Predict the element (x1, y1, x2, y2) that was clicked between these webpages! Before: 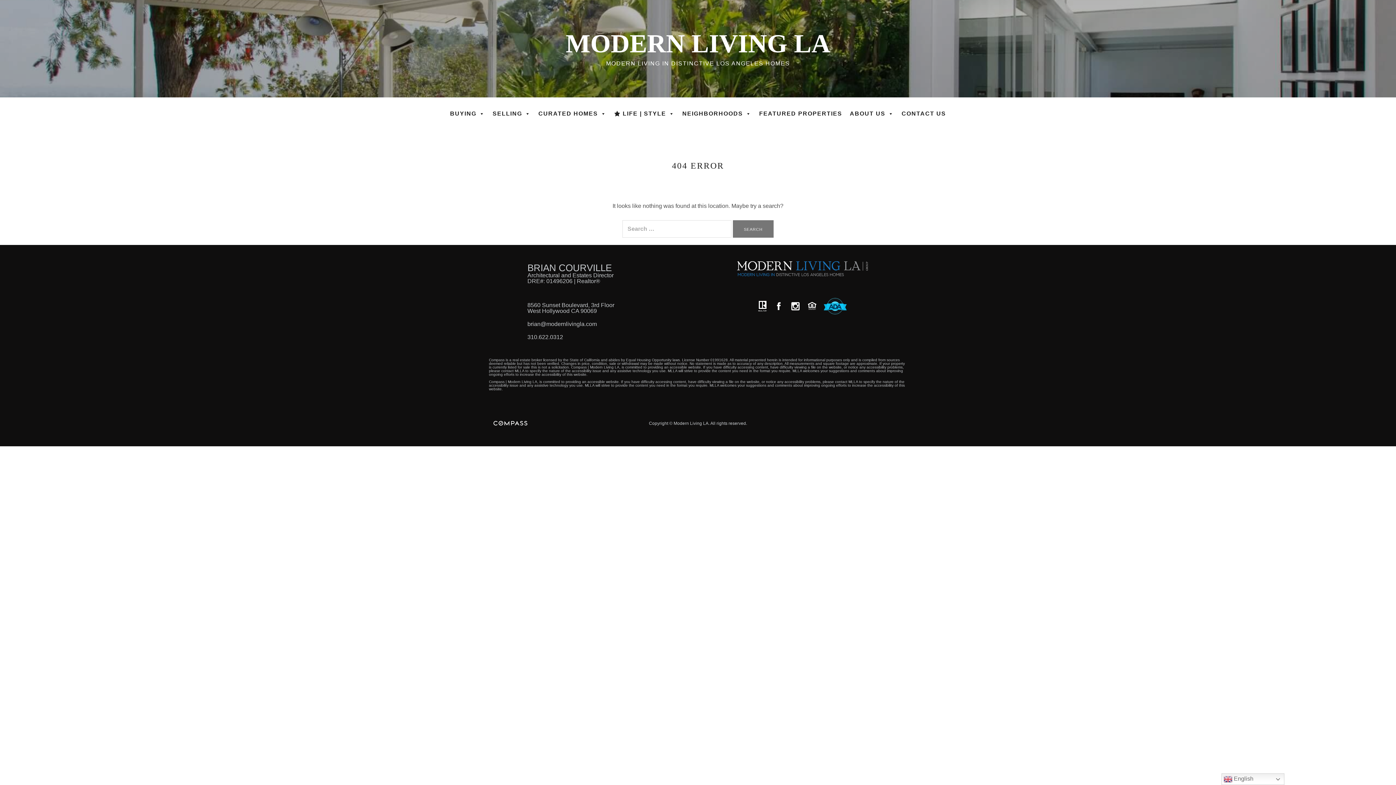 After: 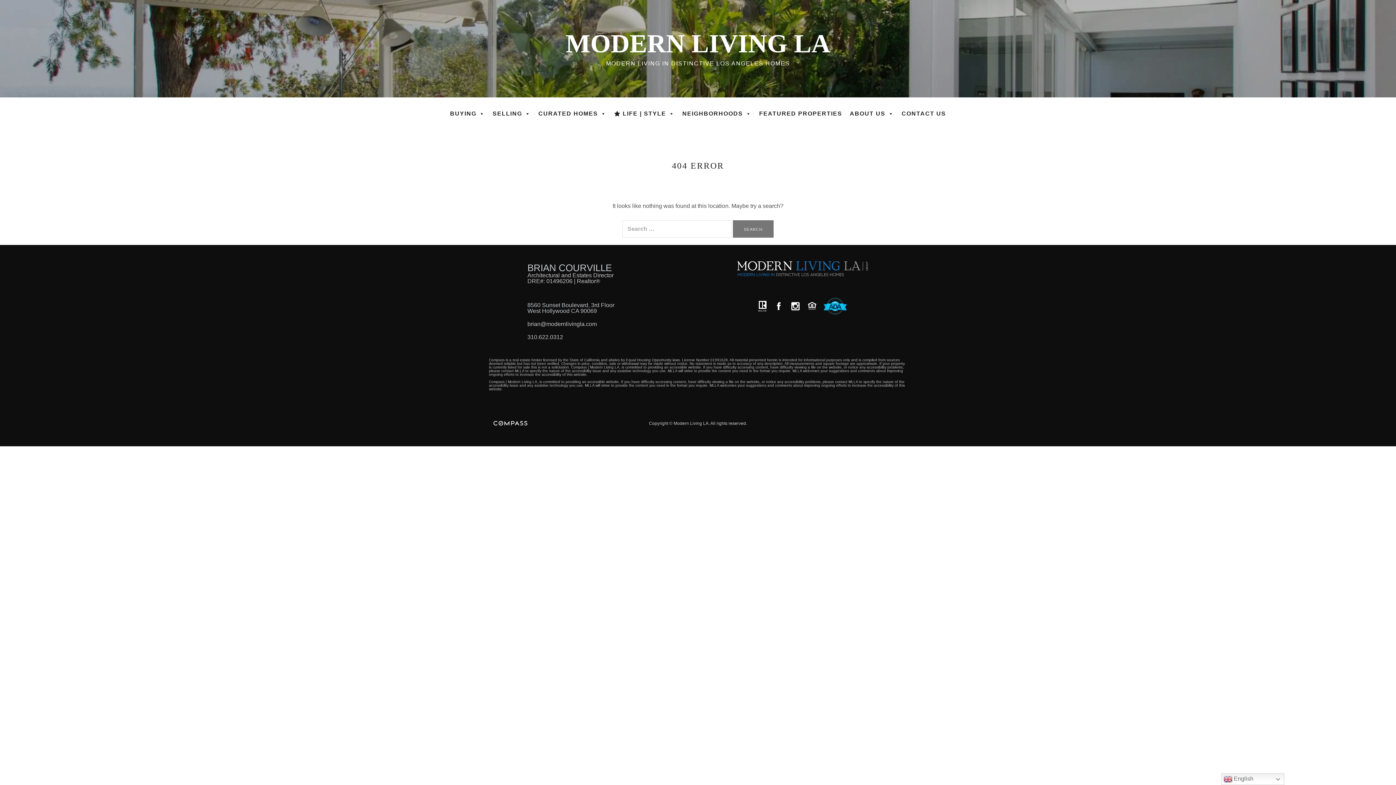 Action: bbox: (790, 301, 800, 311) label: white - opens in new tab